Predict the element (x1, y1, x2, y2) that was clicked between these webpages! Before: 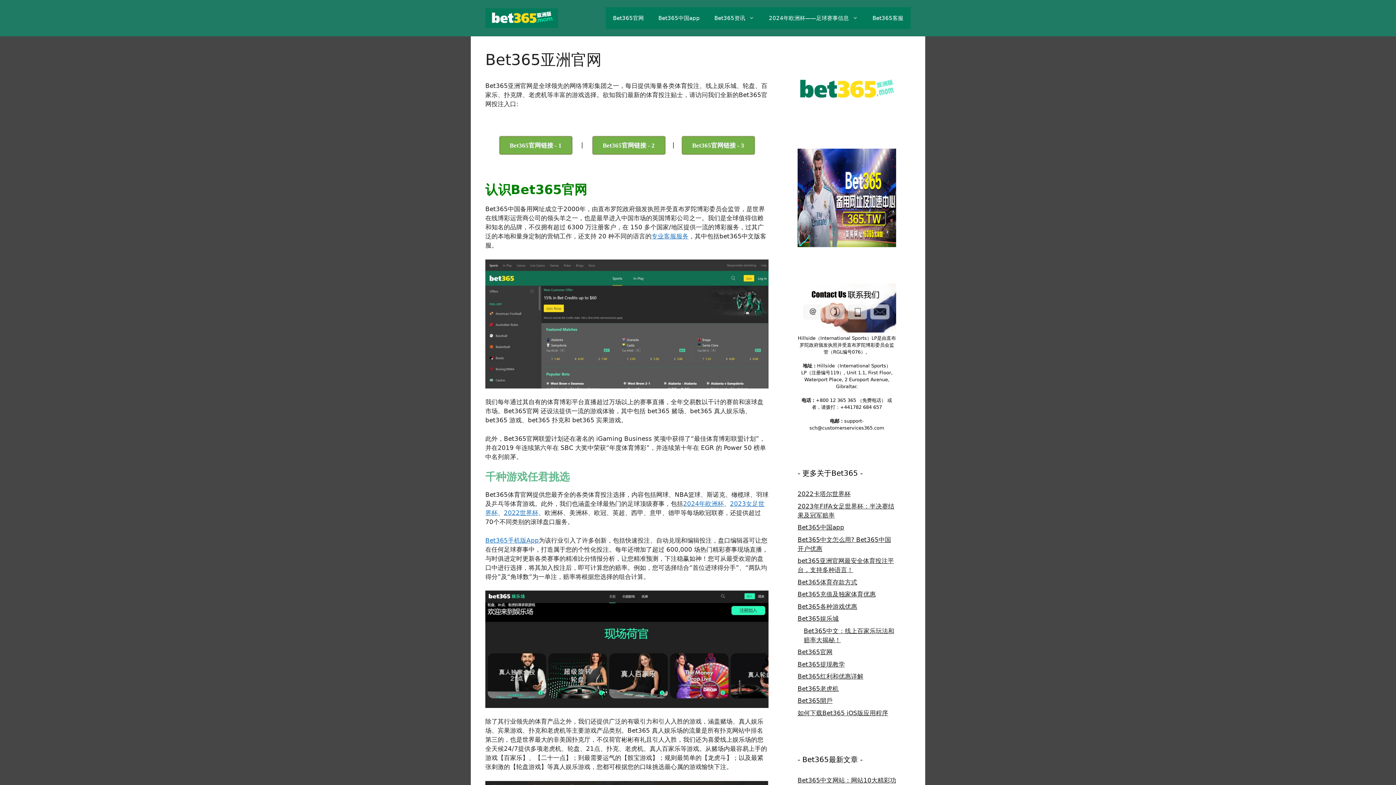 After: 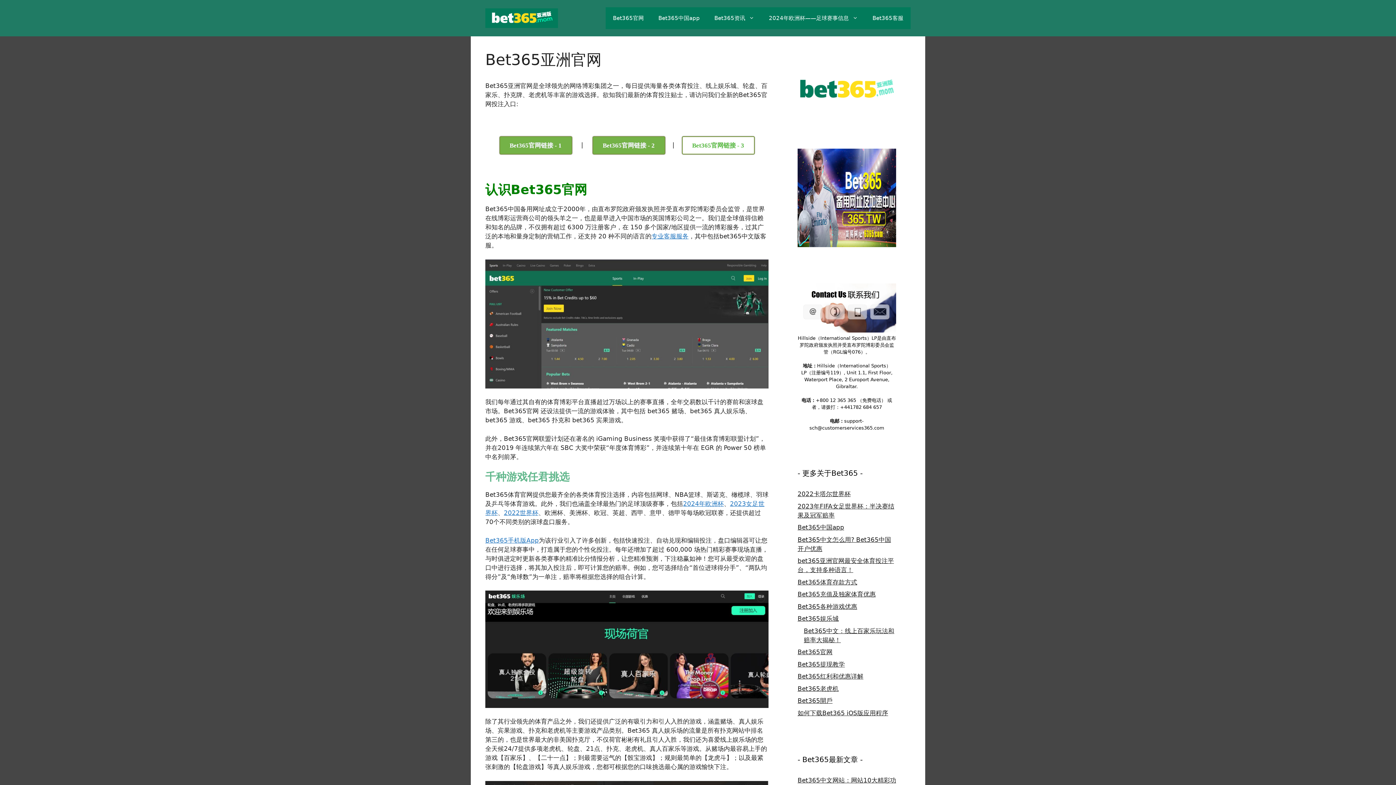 Action: label: Bet365官网链接 - 3 bbox: (682, 136, 754, 154)